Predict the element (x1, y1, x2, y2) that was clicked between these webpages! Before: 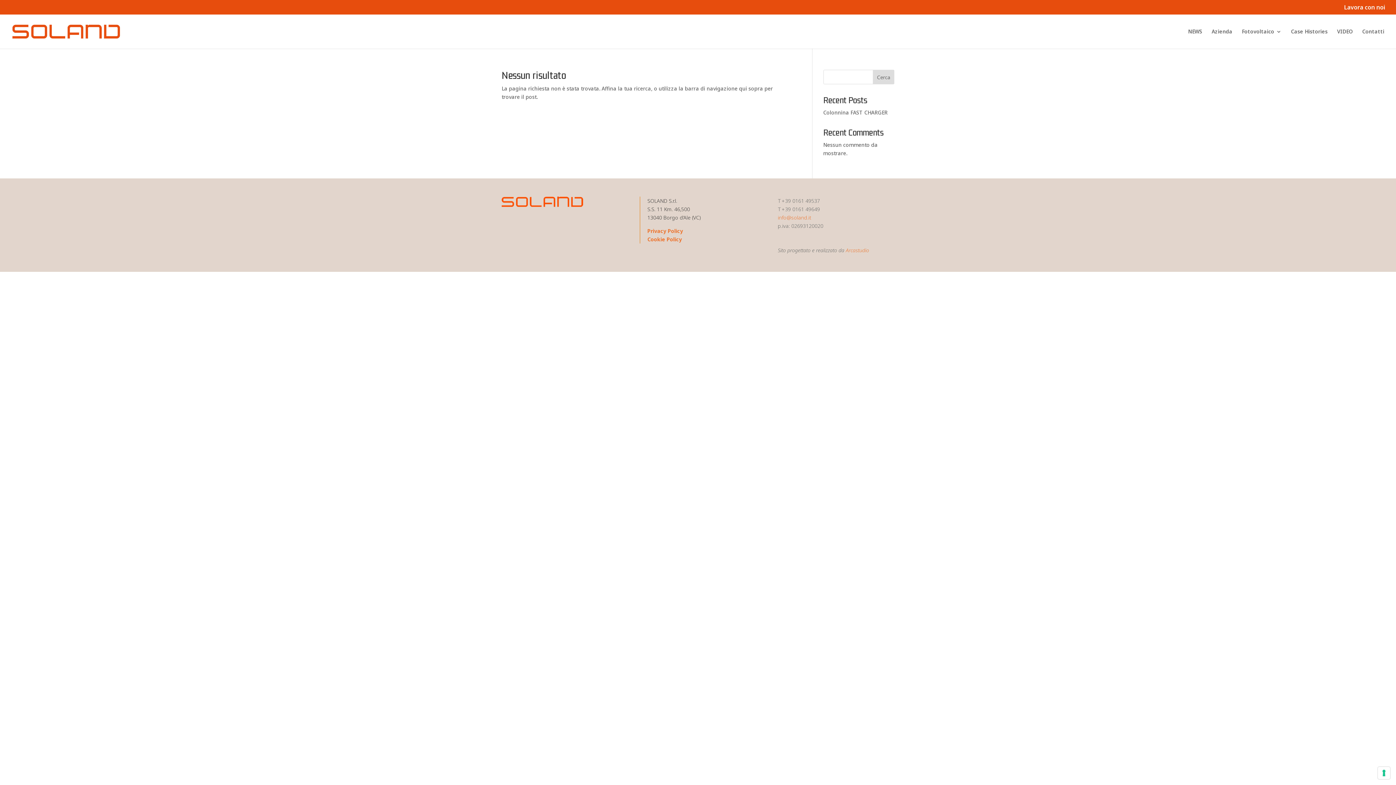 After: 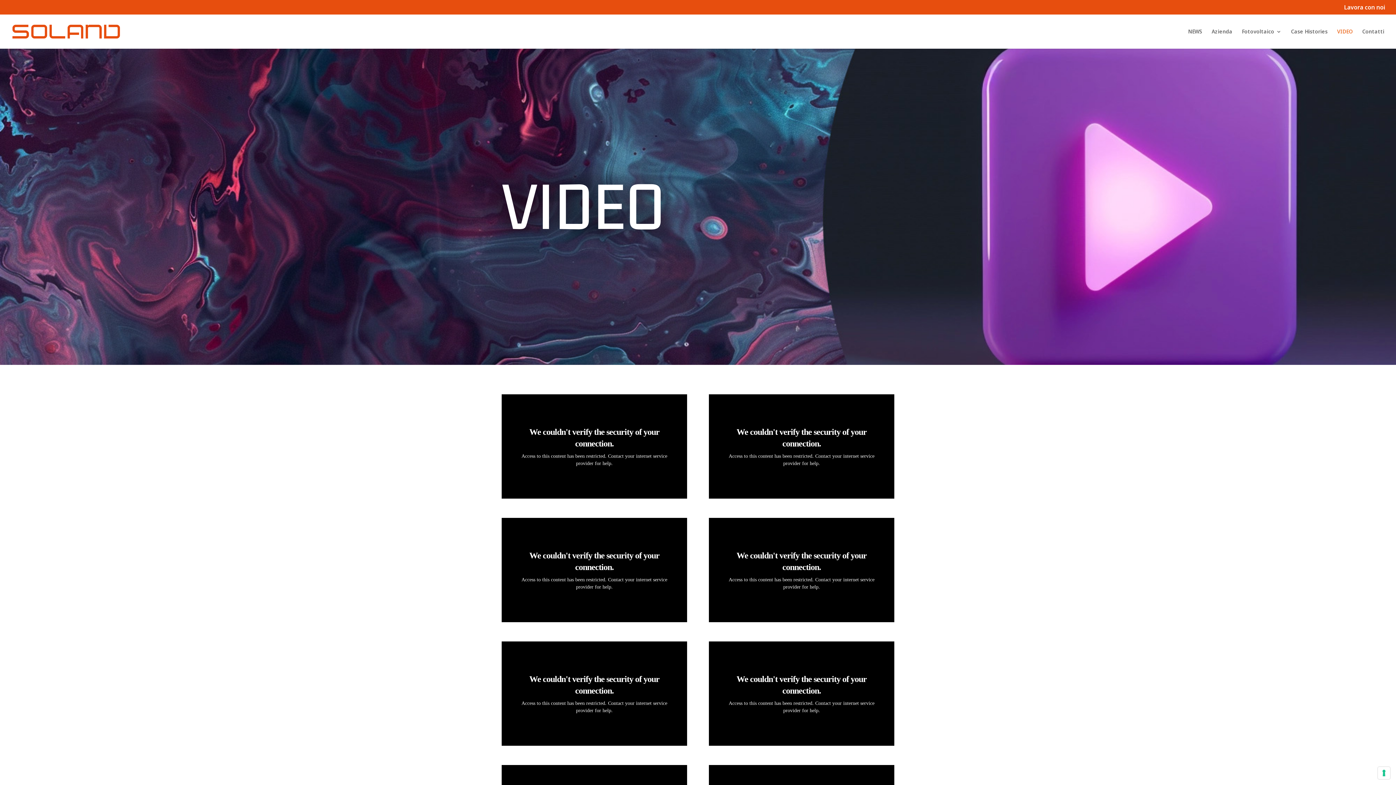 Action: bbox: (1337, 29, 1353, 48) label: VIDEO